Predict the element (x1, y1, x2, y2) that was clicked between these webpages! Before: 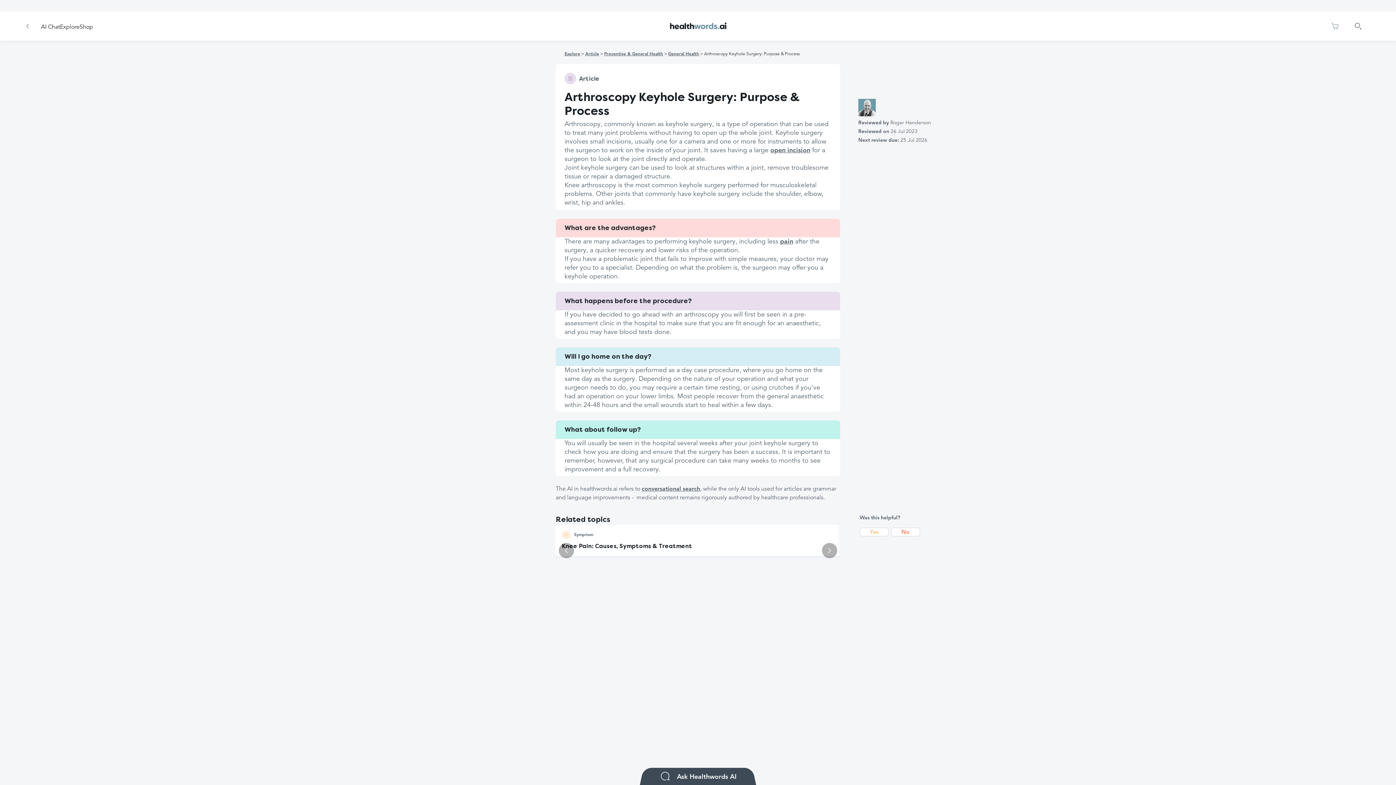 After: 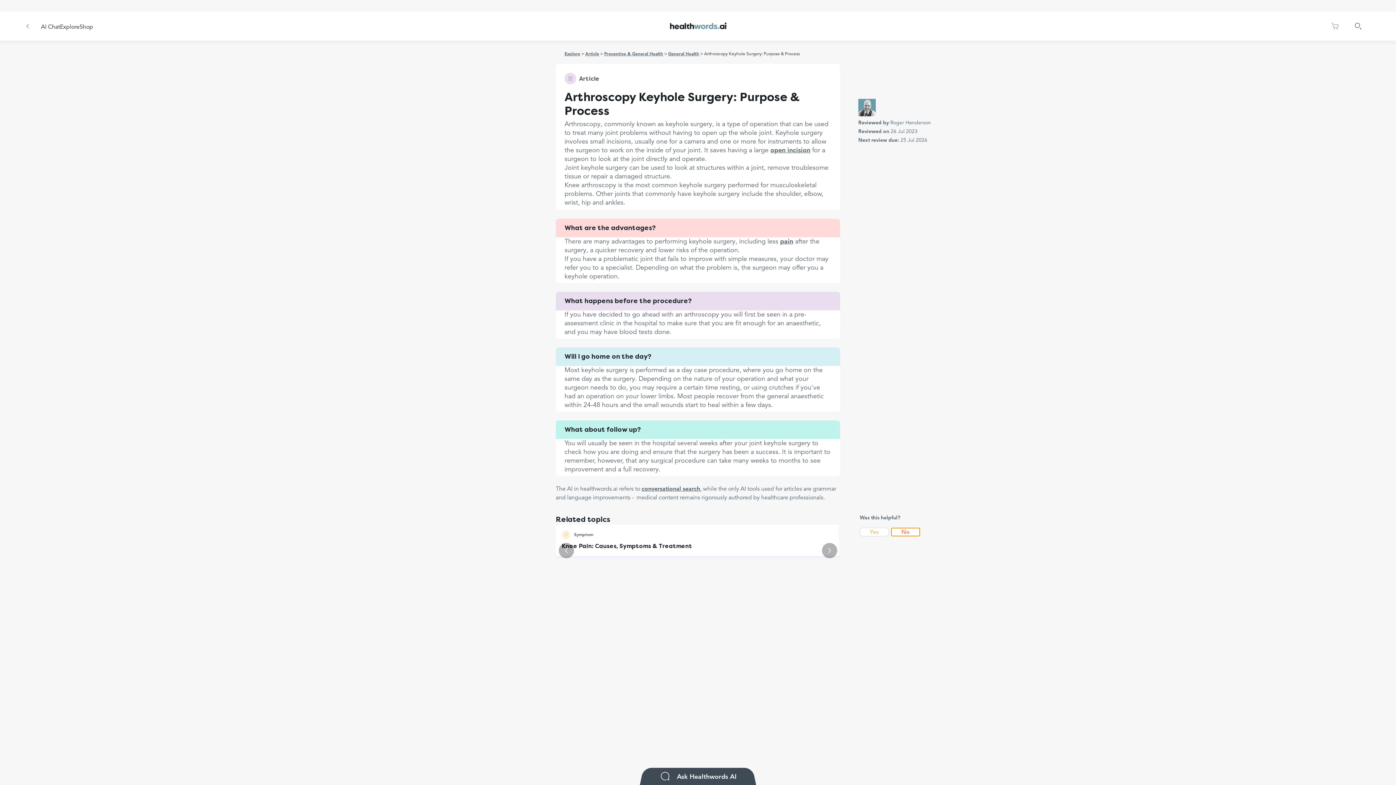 Action: label: No bbox: (891, 528, 920, 536)